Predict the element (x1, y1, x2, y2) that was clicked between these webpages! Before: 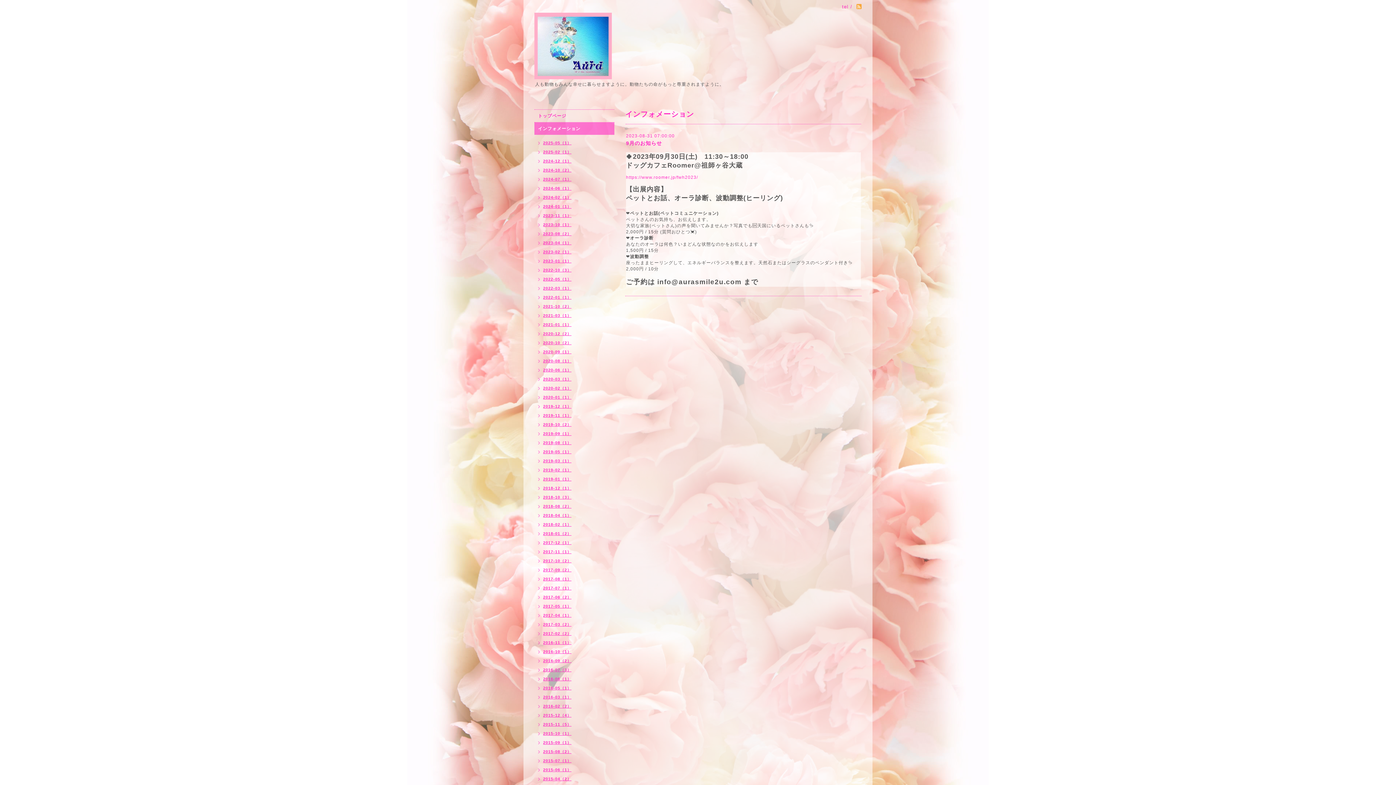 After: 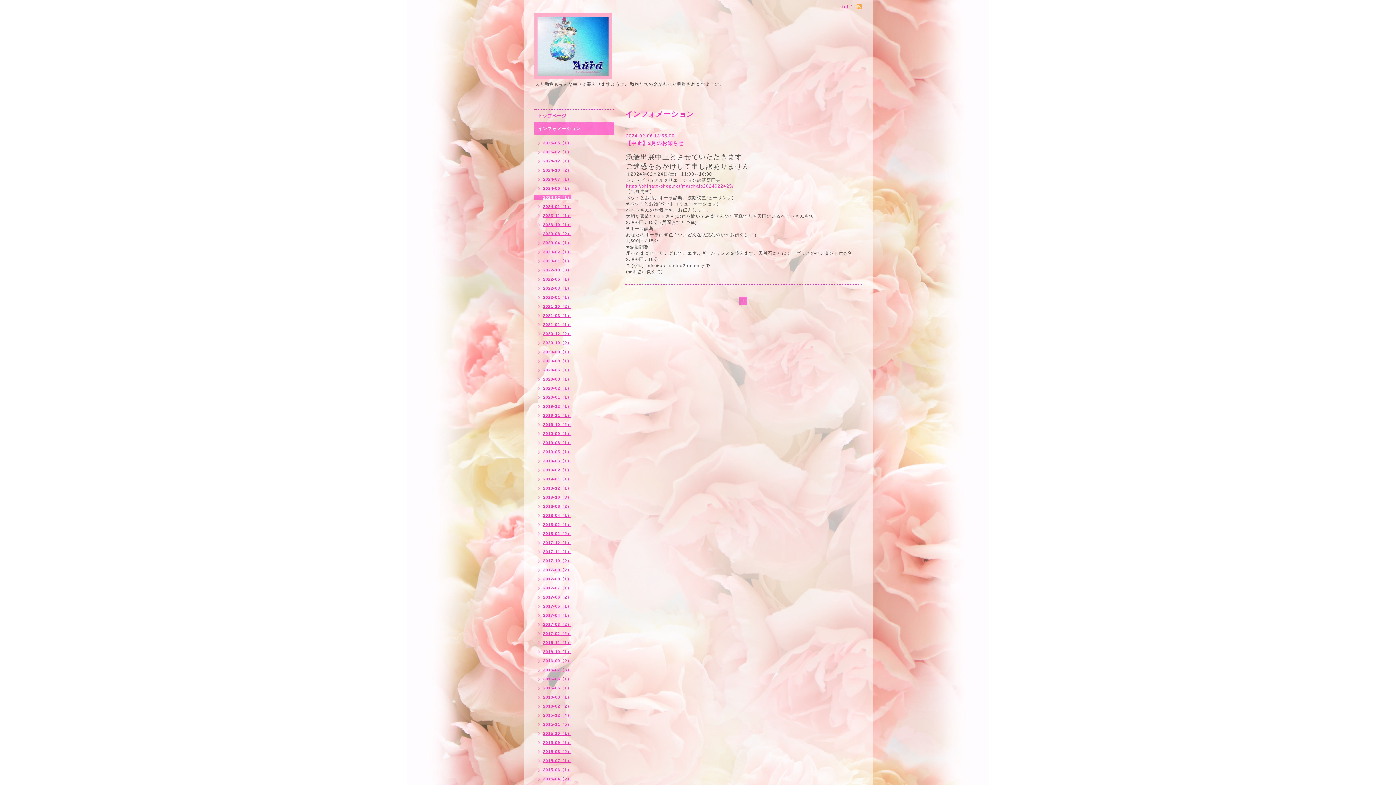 Action: bbox: (534, 194, 571, 200) label: 2024-02（1）